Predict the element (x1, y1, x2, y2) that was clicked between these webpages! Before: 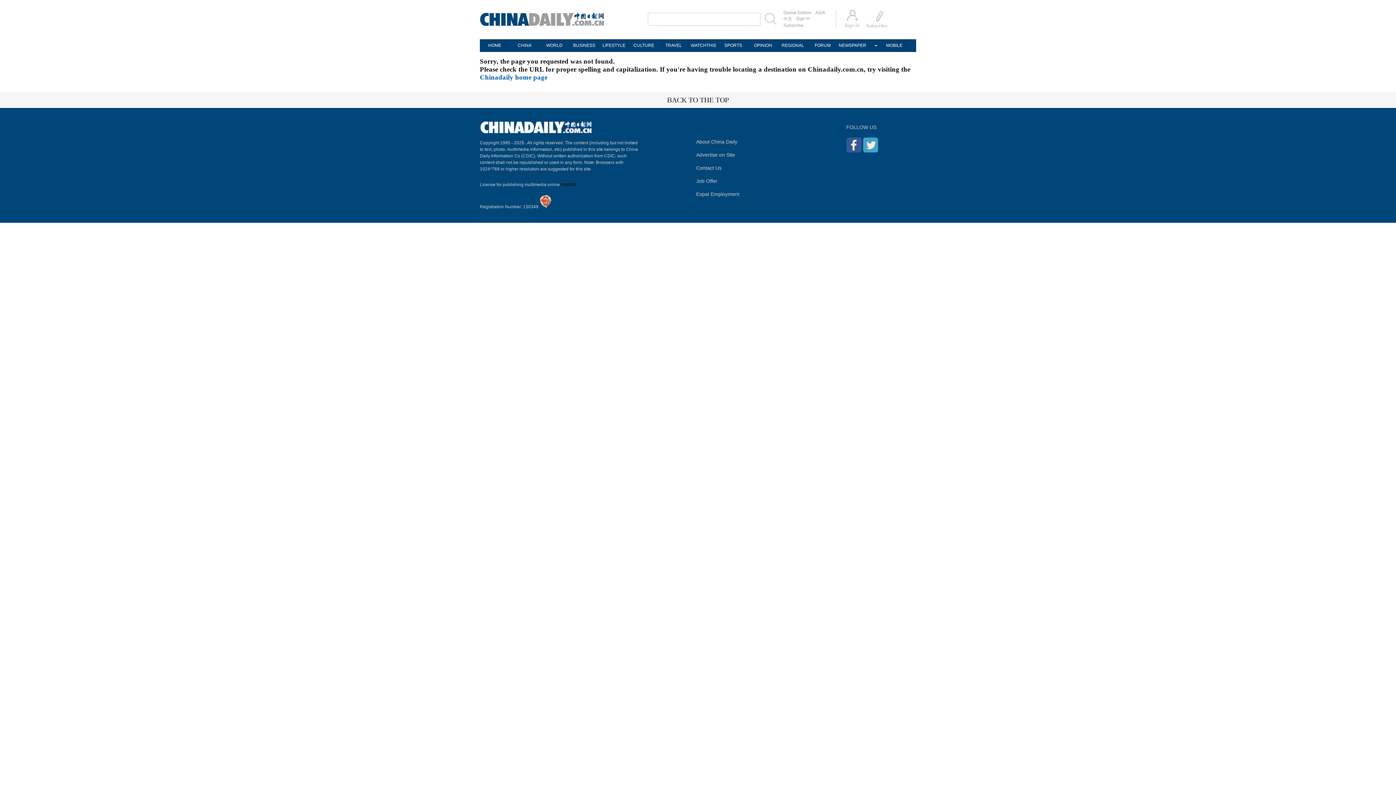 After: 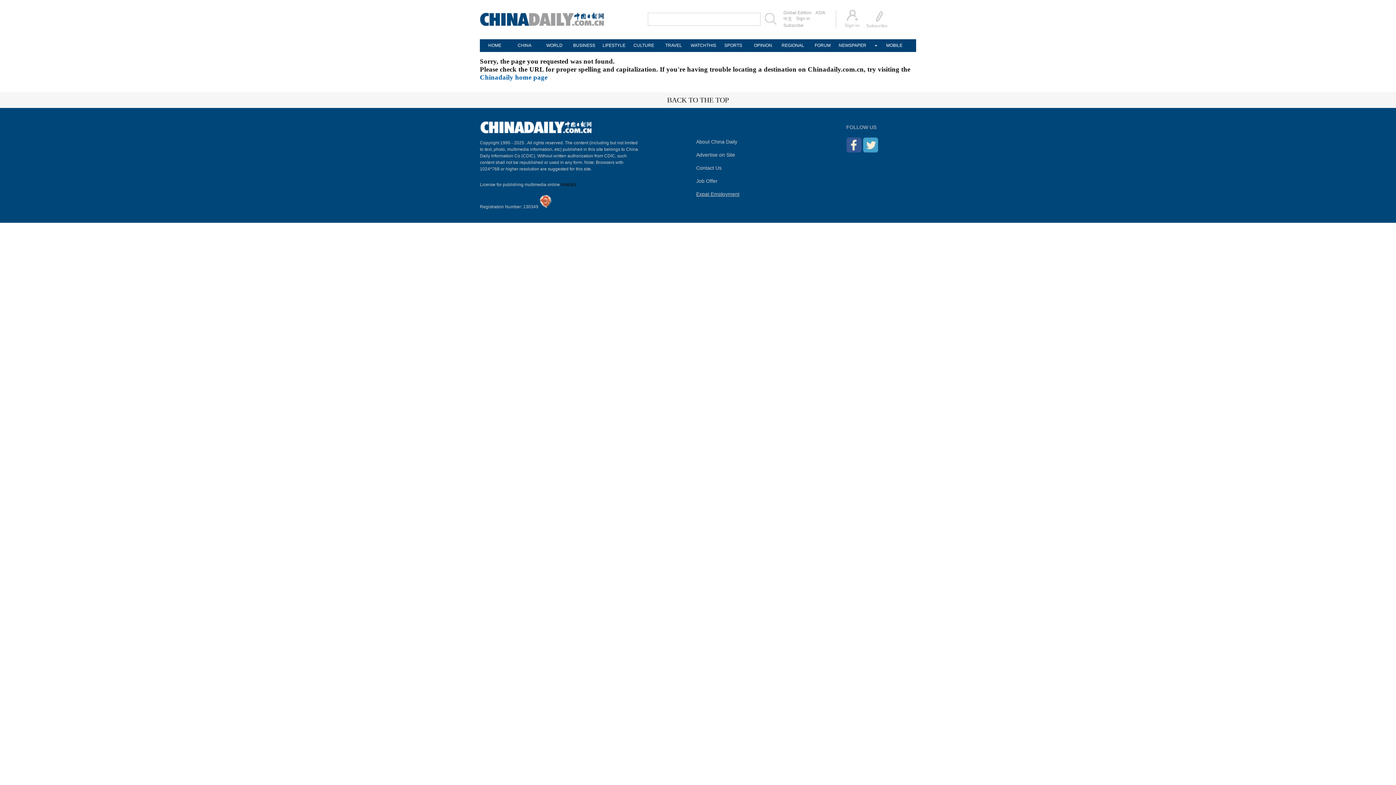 Action: bbox: (696, 191, 739, 197) label: Expat Employment